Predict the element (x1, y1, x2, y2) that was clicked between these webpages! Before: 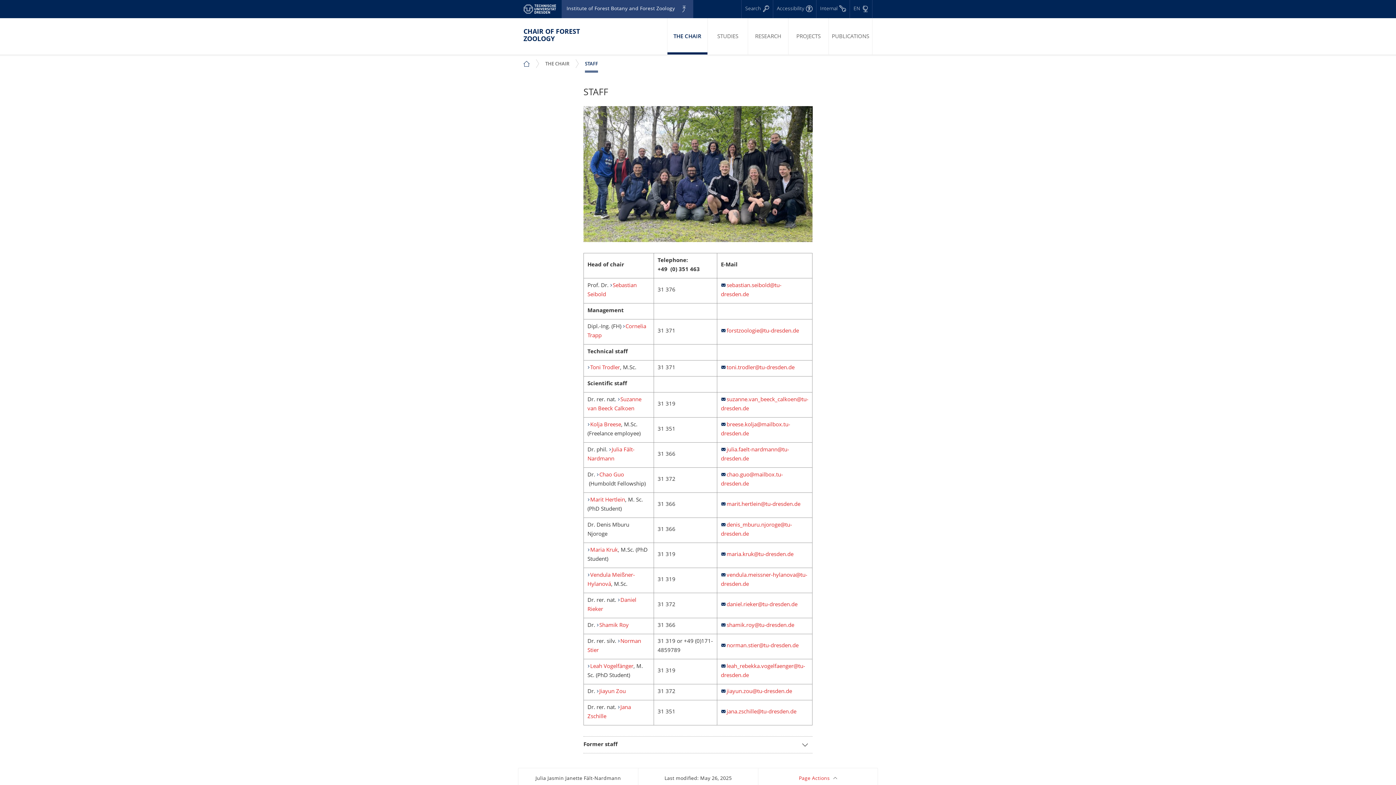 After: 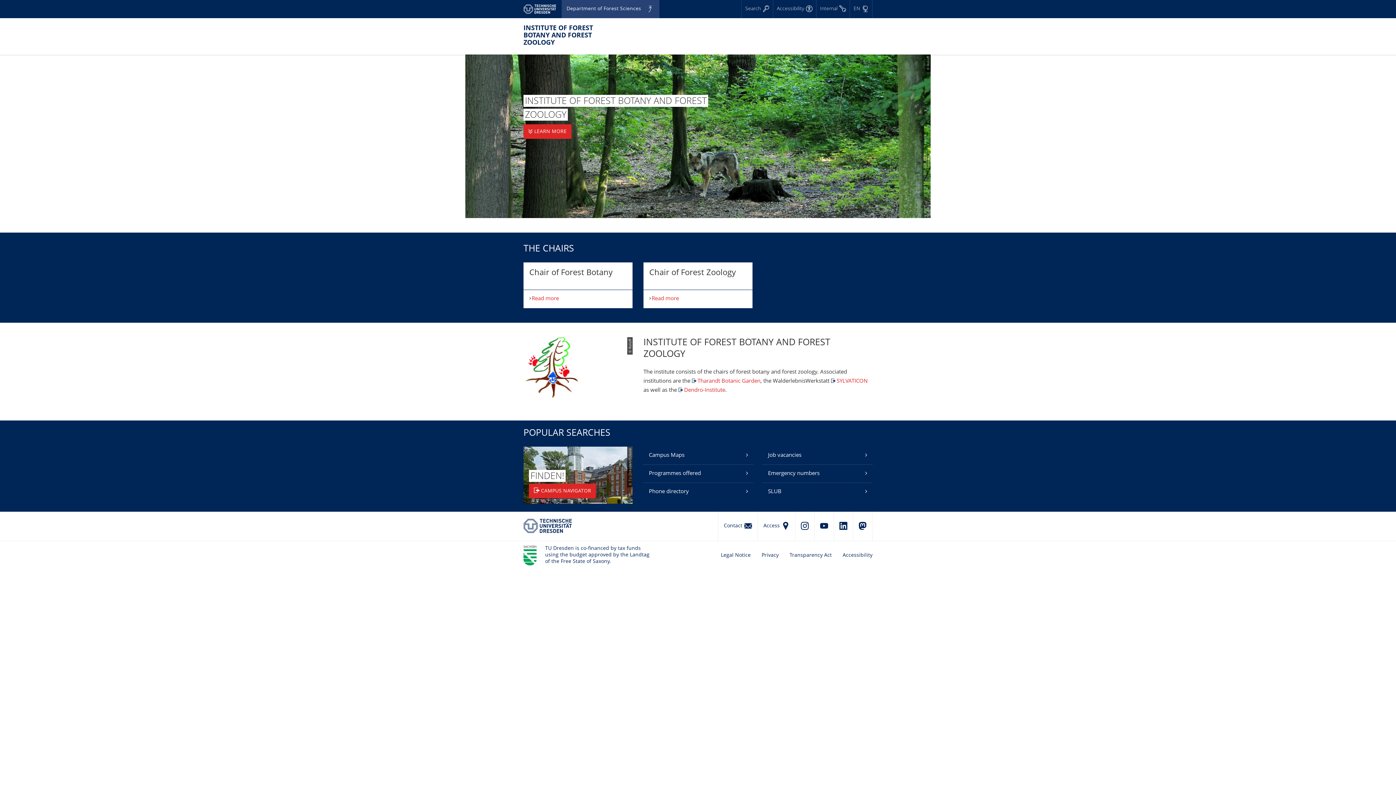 Action: bbox: (561, 0, 693, 18) label: Institute of Forest Botany and Forest Zoology